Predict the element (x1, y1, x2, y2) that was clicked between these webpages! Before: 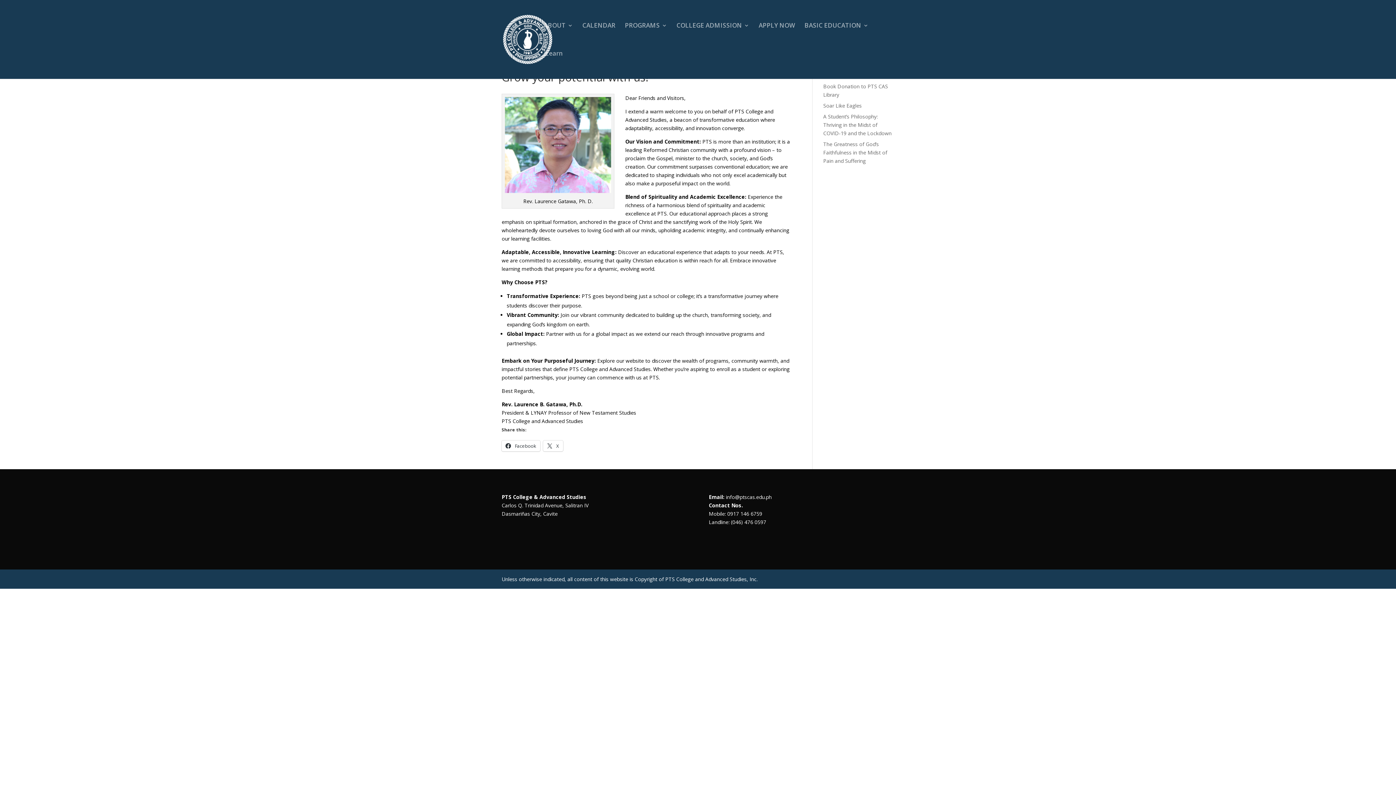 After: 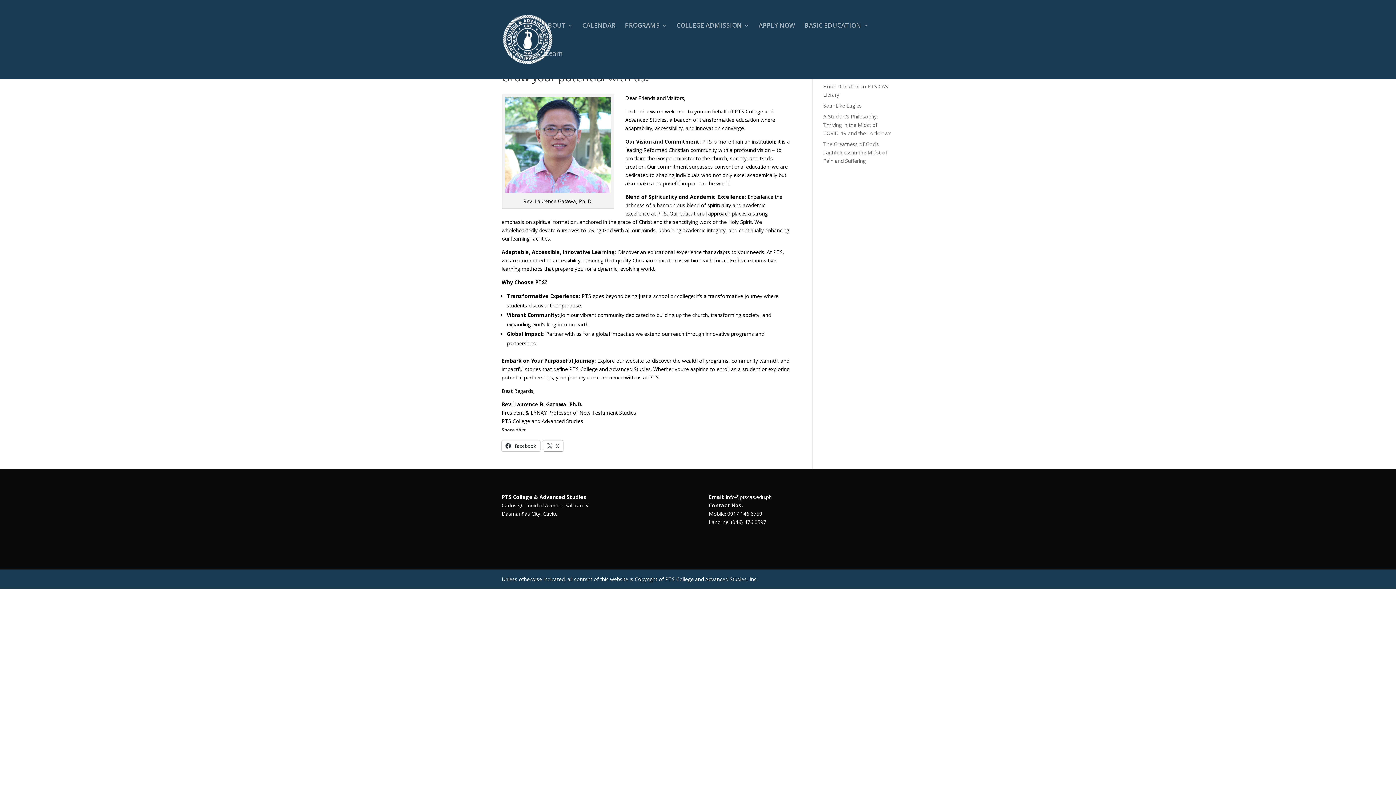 Action: bbox: (543, 440, 563, 451) label:  X